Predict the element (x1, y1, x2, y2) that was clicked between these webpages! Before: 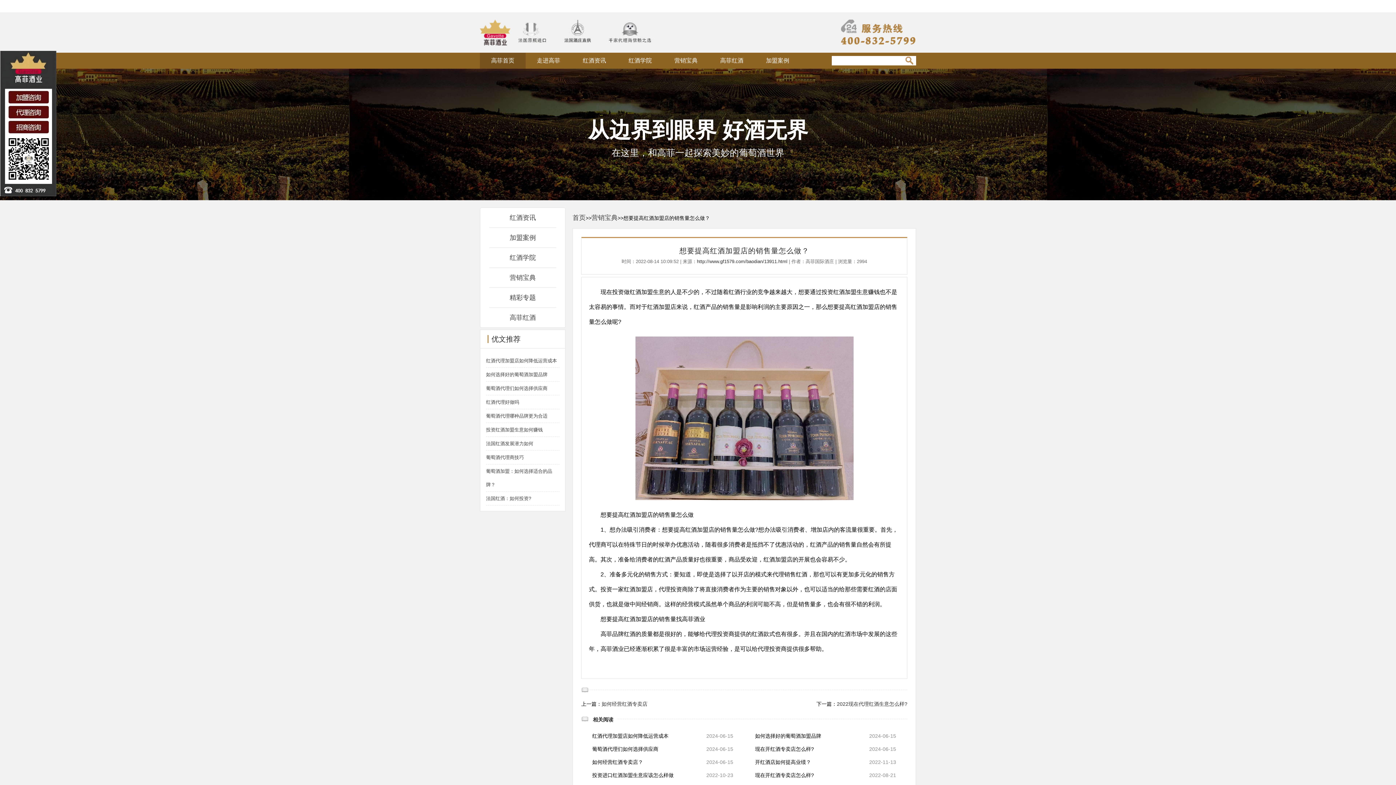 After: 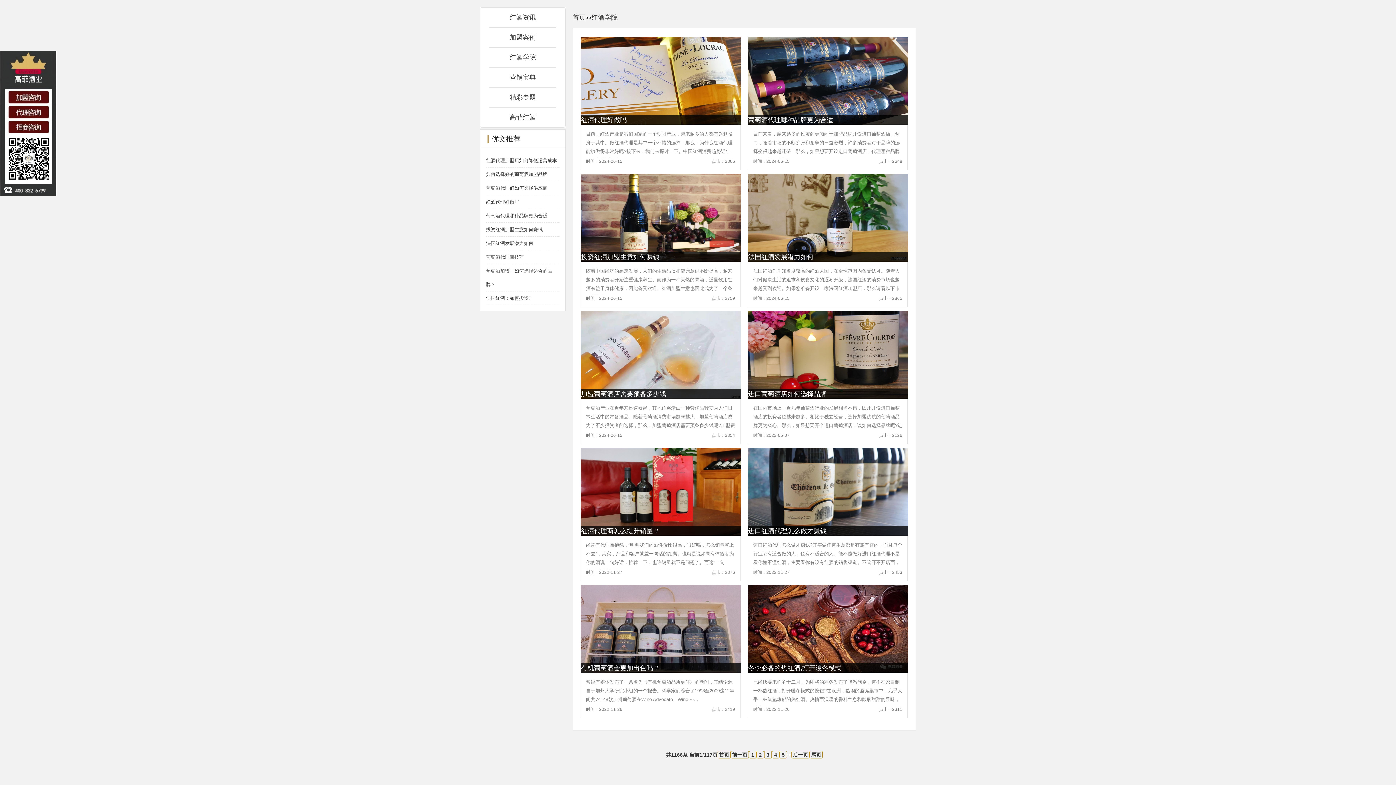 Action: label: 红酒学院 bbox: (489, 247, 556, 267)